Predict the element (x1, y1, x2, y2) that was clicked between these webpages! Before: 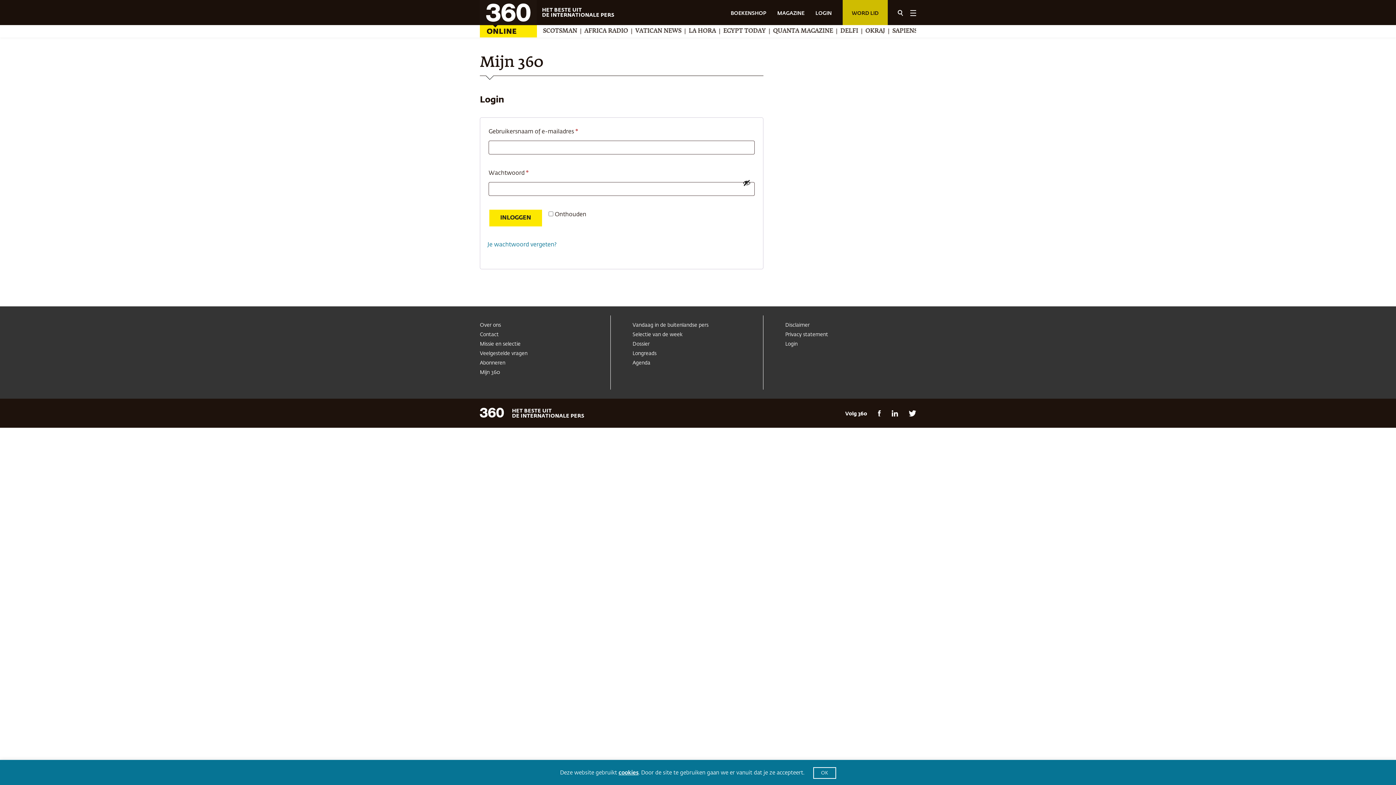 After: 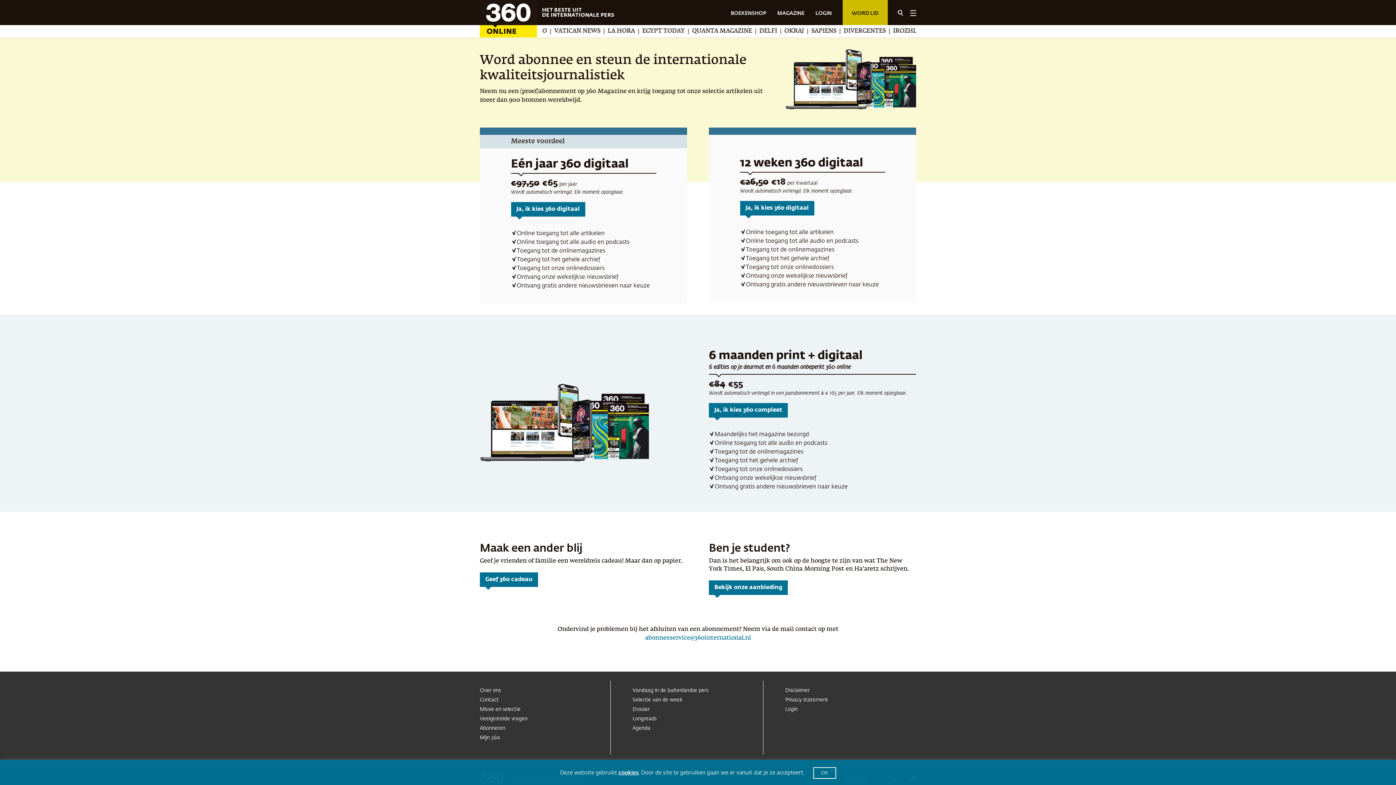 Action: label: WORD LID bbox: (852, 9, 878, 17)